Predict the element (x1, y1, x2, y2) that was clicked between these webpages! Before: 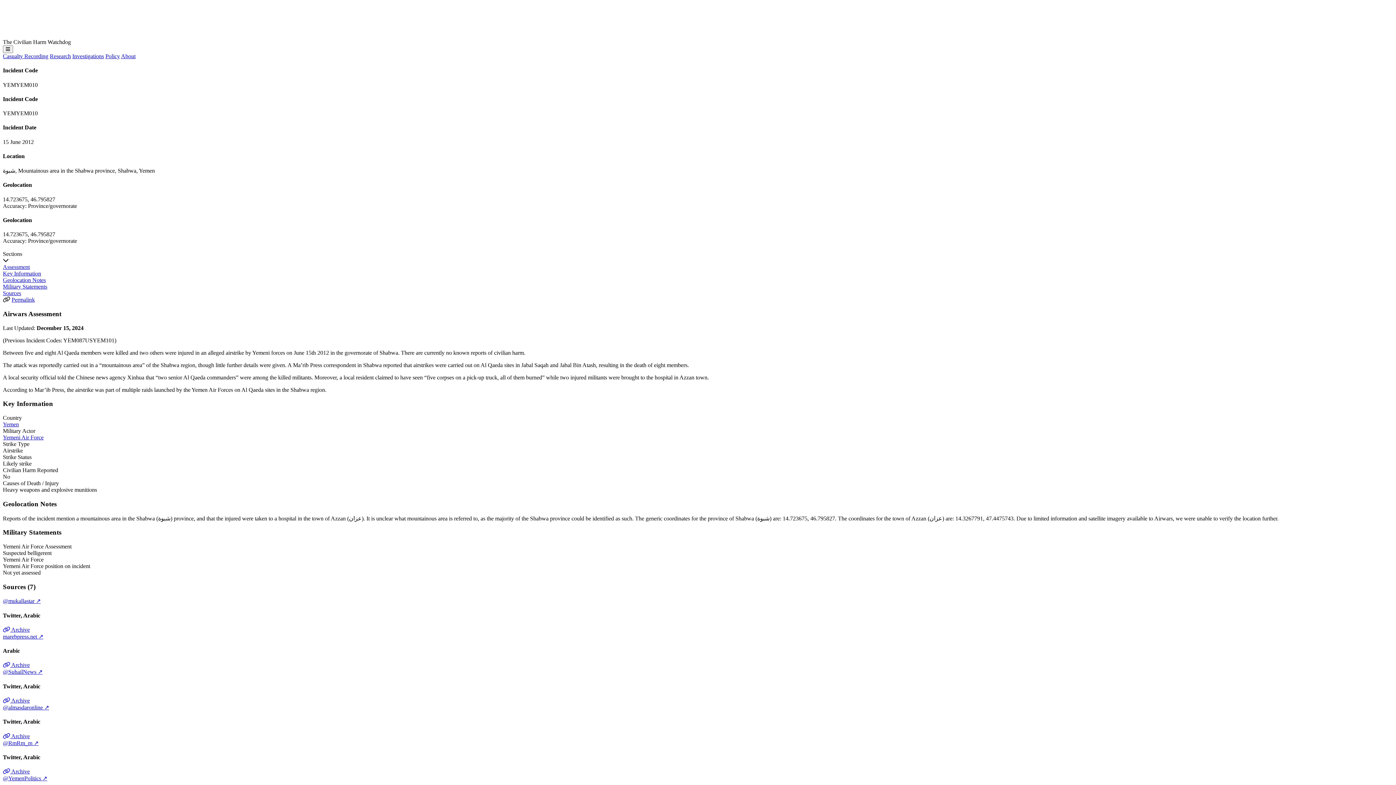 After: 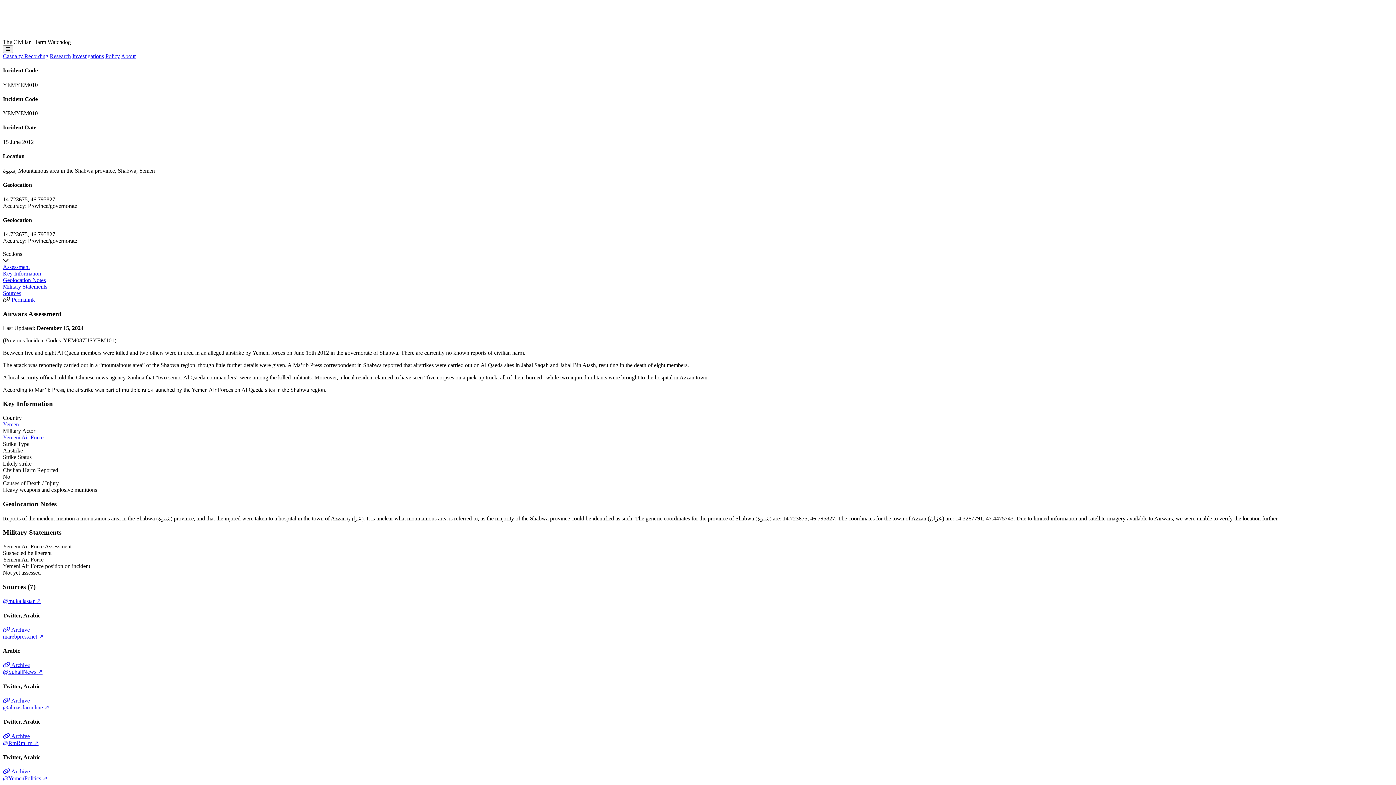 Action: bbox: (2, 626, 29, 633) label:  Archive